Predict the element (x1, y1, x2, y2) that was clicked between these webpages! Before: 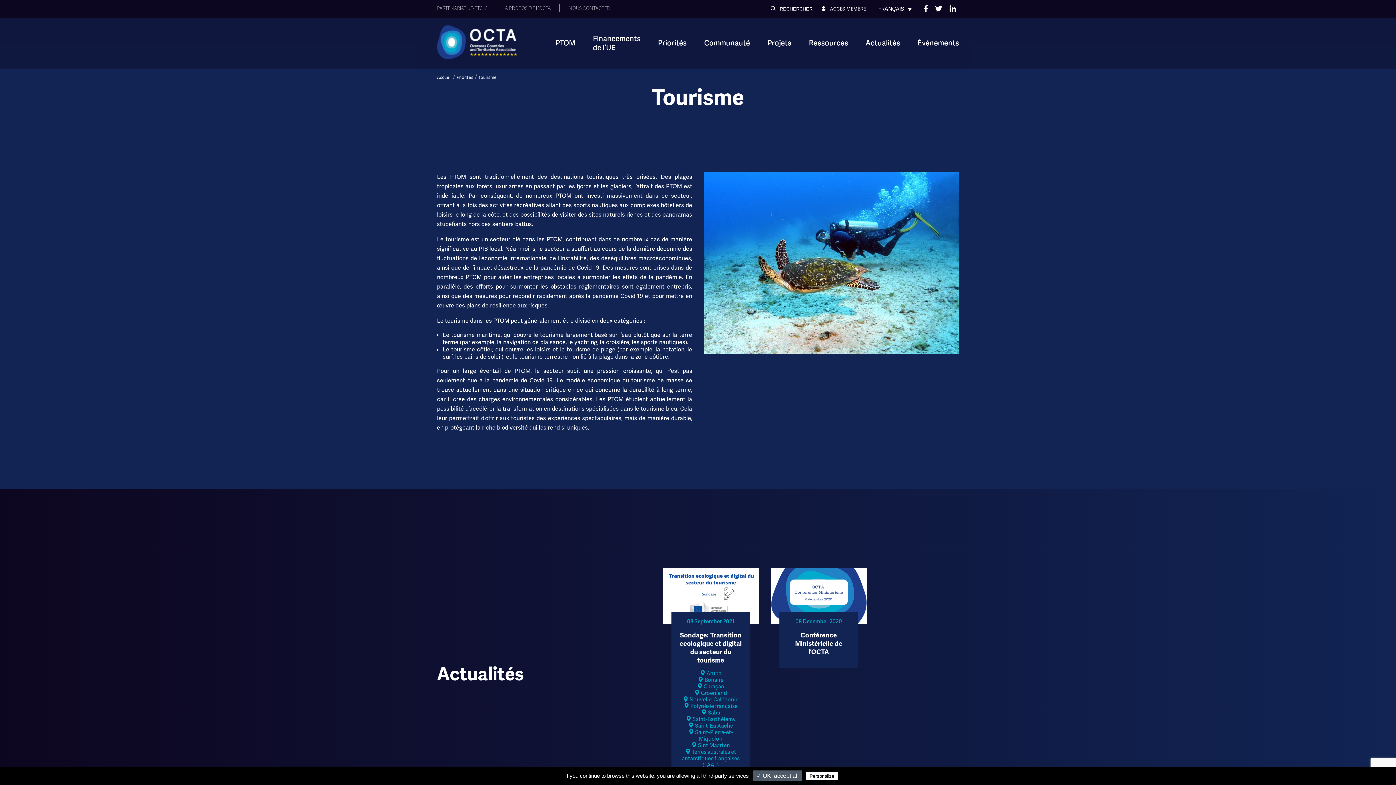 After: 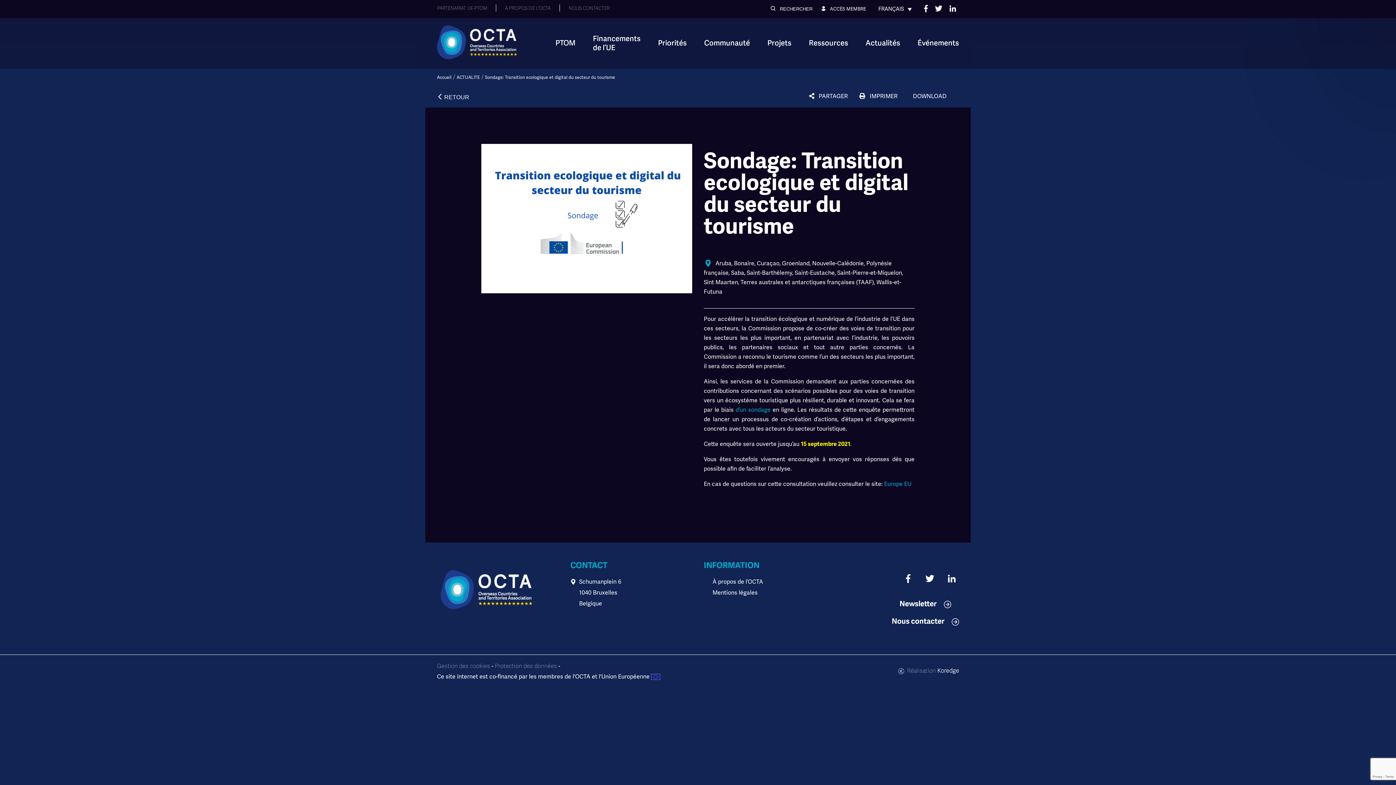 Action: bbox: (662, 568, 759, 623)